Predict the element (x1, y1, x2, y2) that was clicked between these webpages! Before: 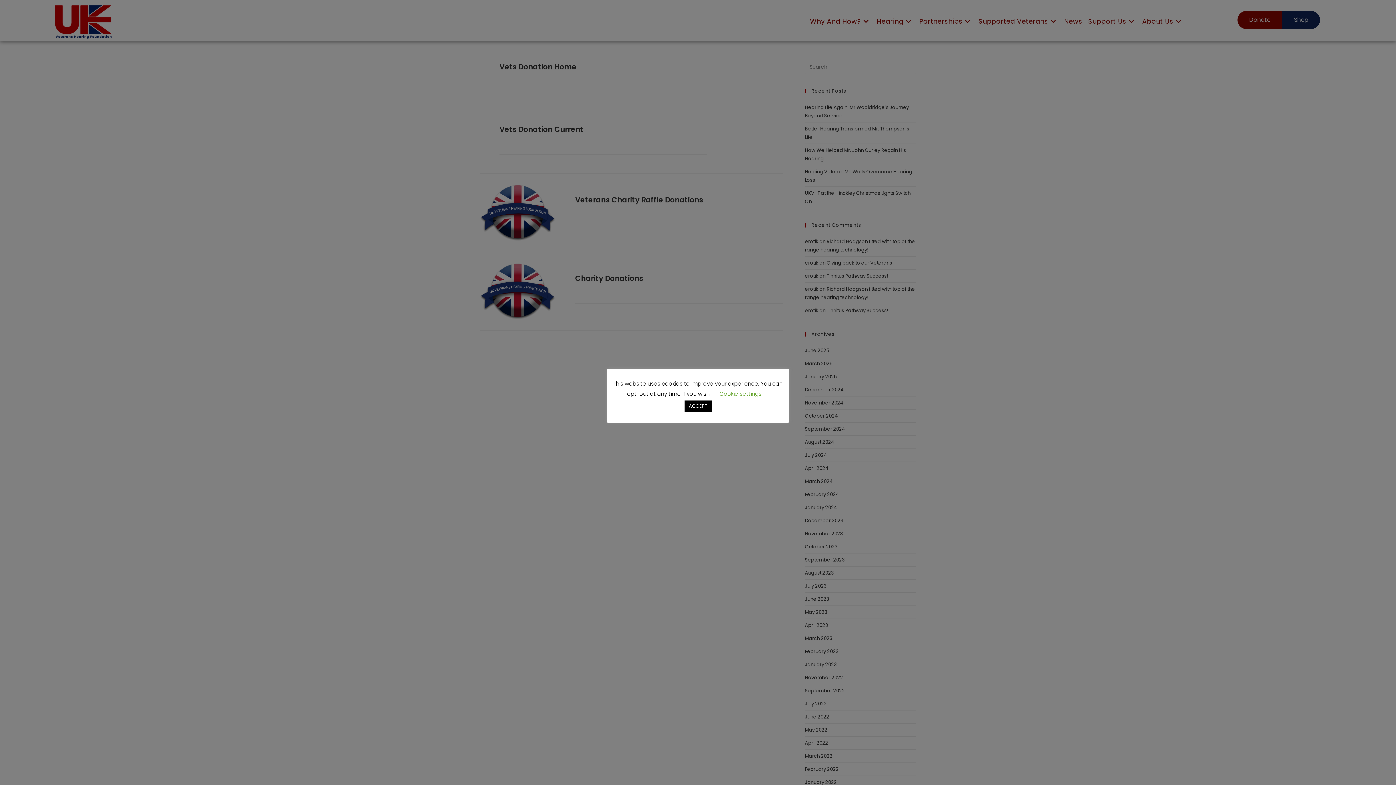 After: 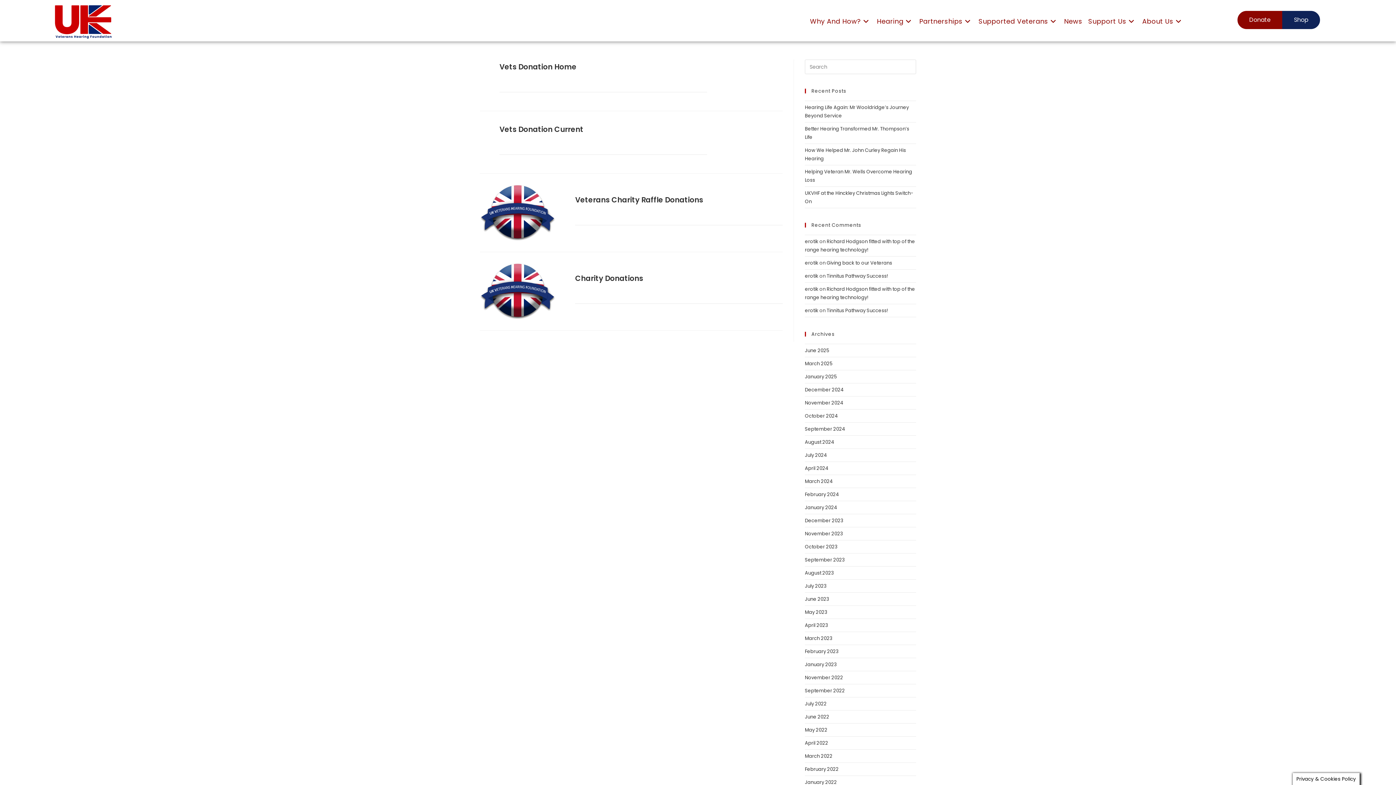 Action: bbox: (684, 400, 711, 412) label: ACCEPT